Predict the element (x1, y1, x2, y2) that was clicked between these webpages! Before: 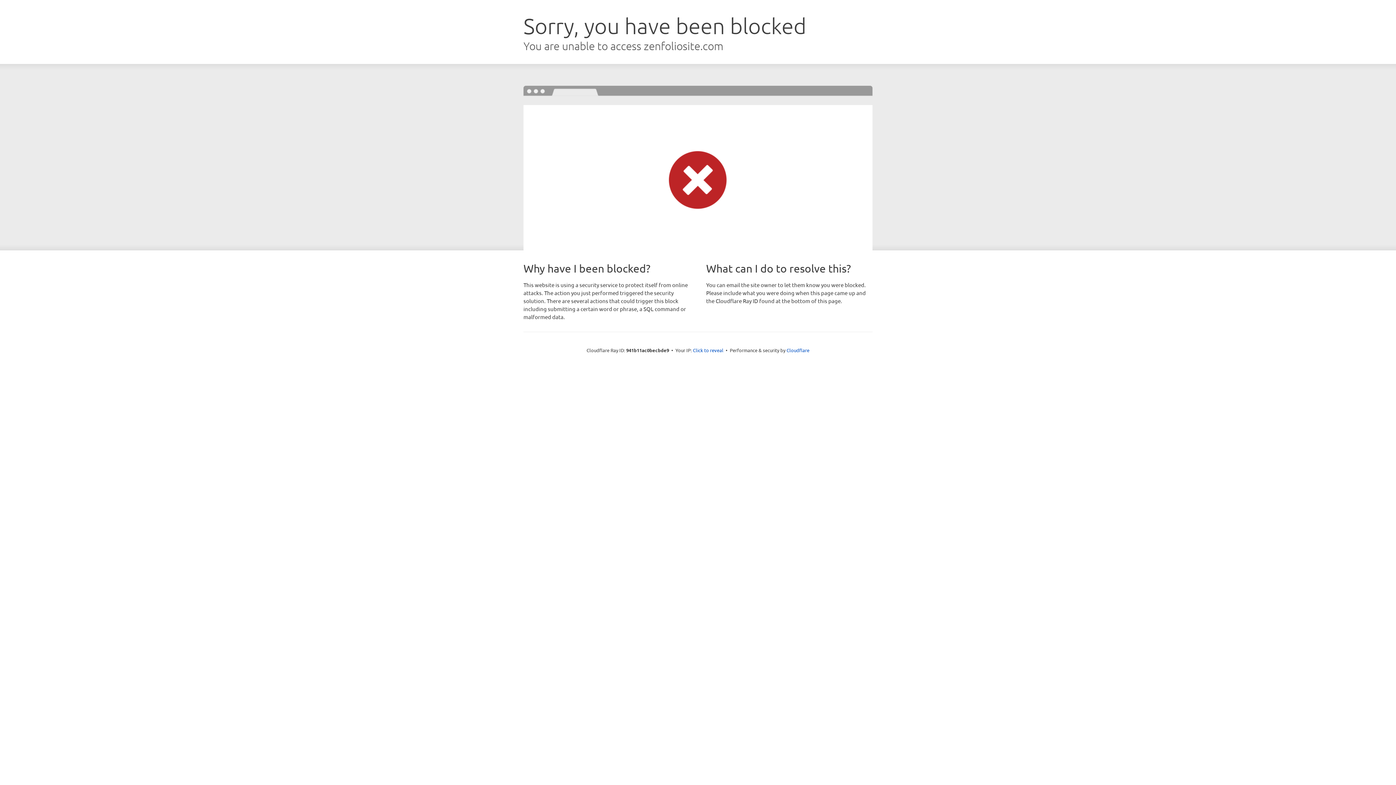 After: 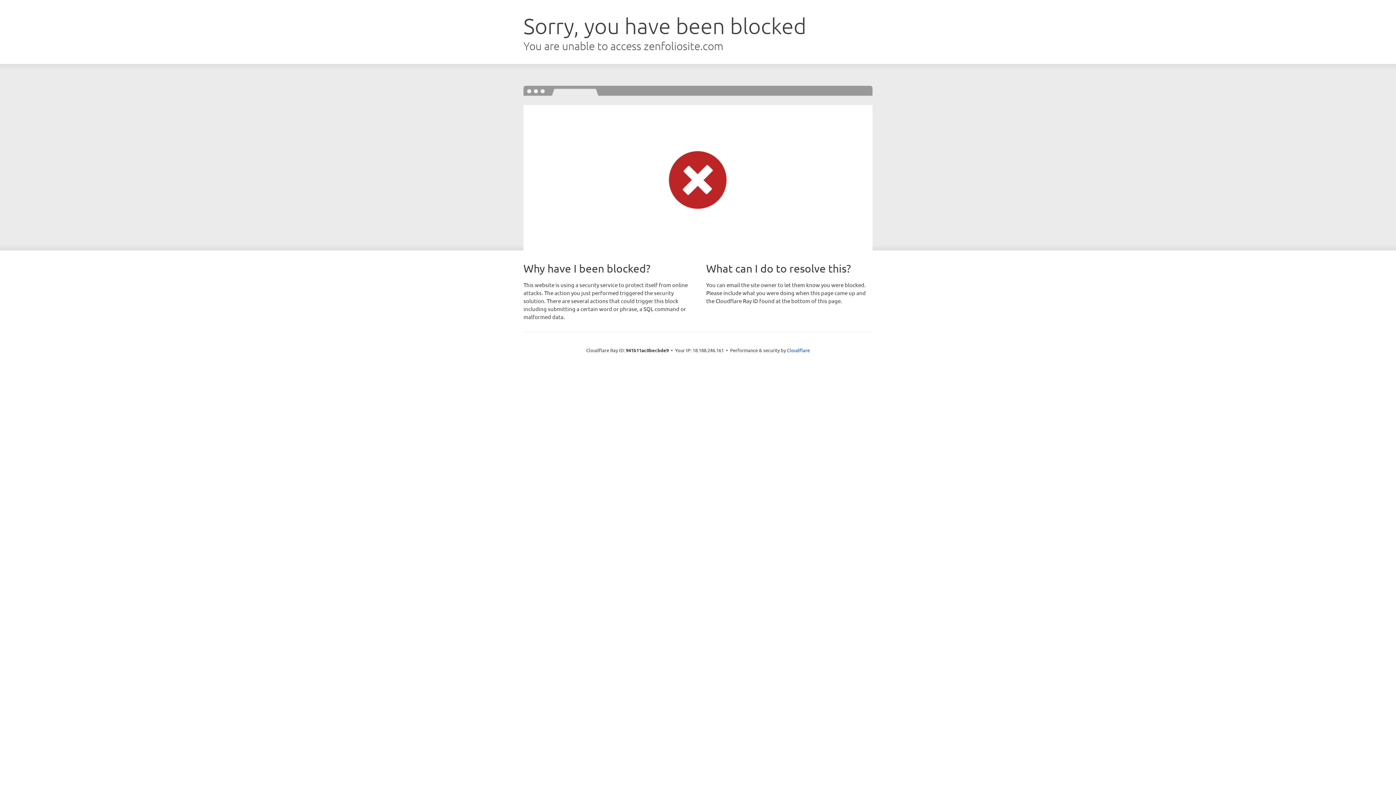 Action: label: Click to reveal bbox: (693, 346, 723, 353)